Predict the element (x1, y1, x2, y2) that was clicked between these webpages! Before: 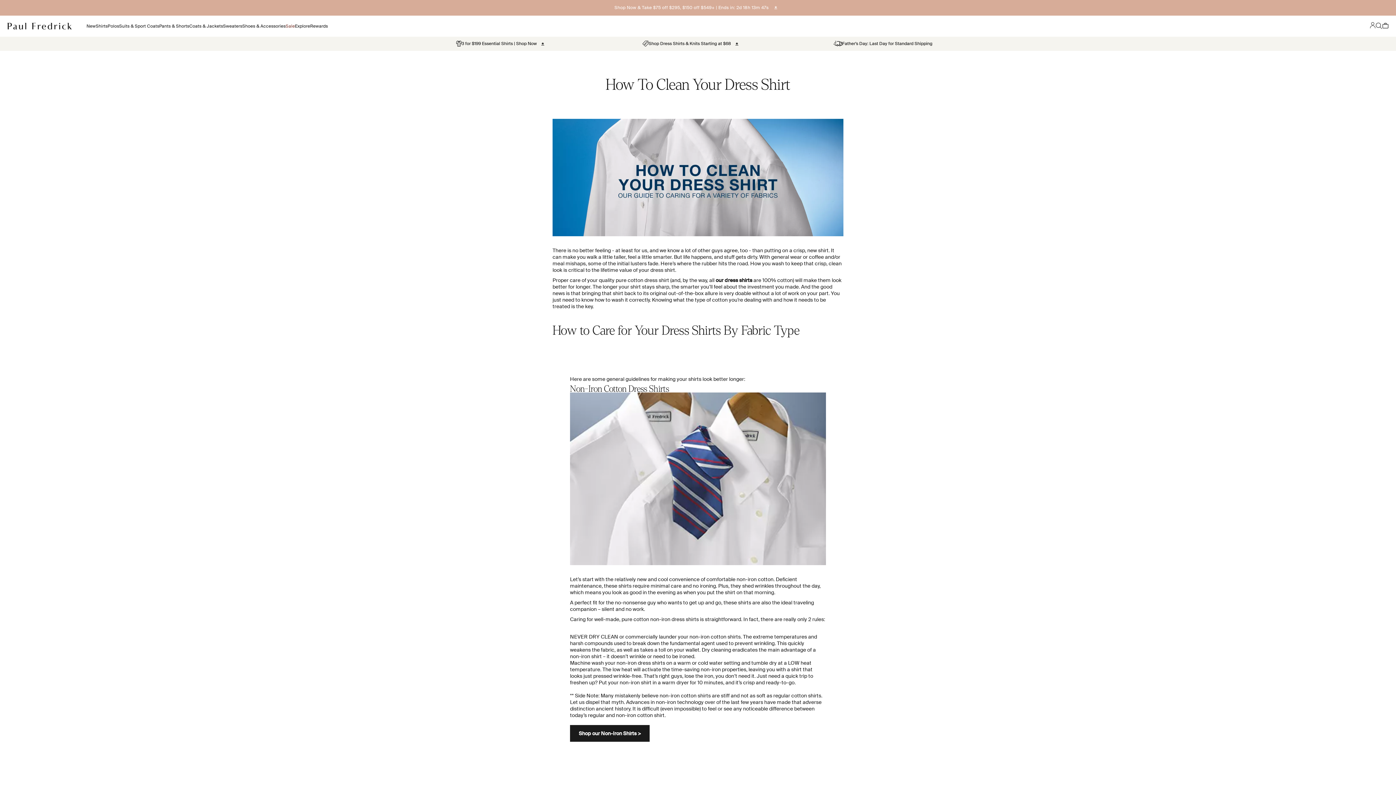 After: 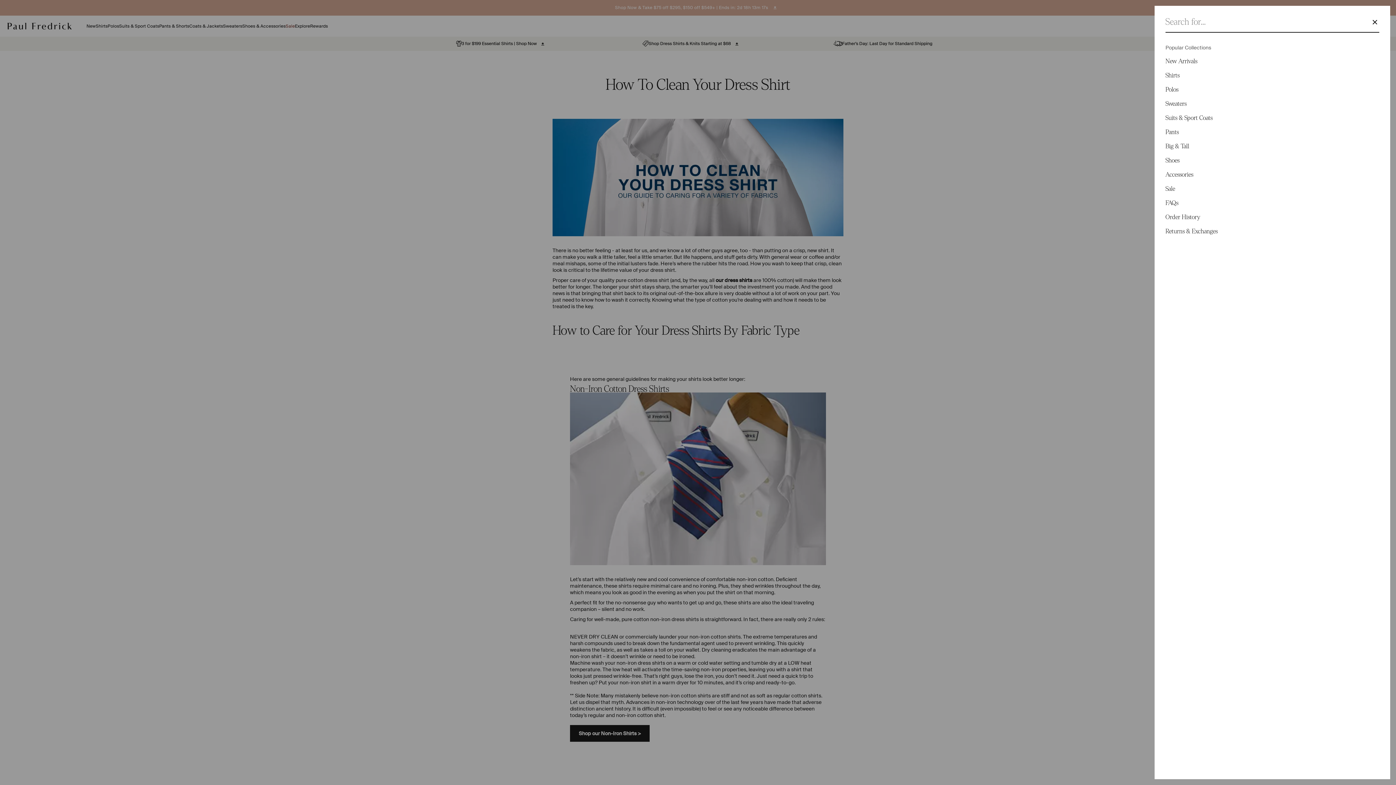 Action: bbox: (1376, 22, 1382, 29) label: Open search